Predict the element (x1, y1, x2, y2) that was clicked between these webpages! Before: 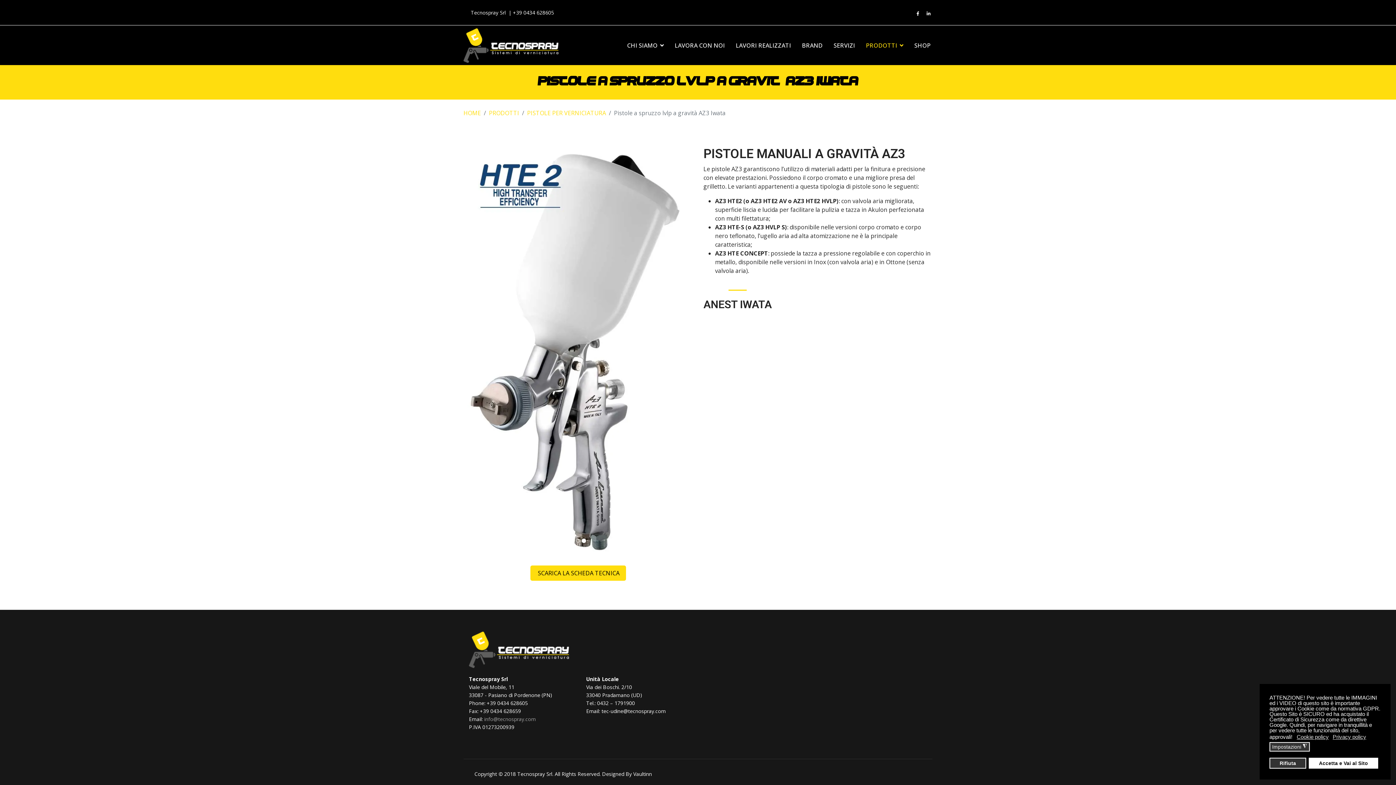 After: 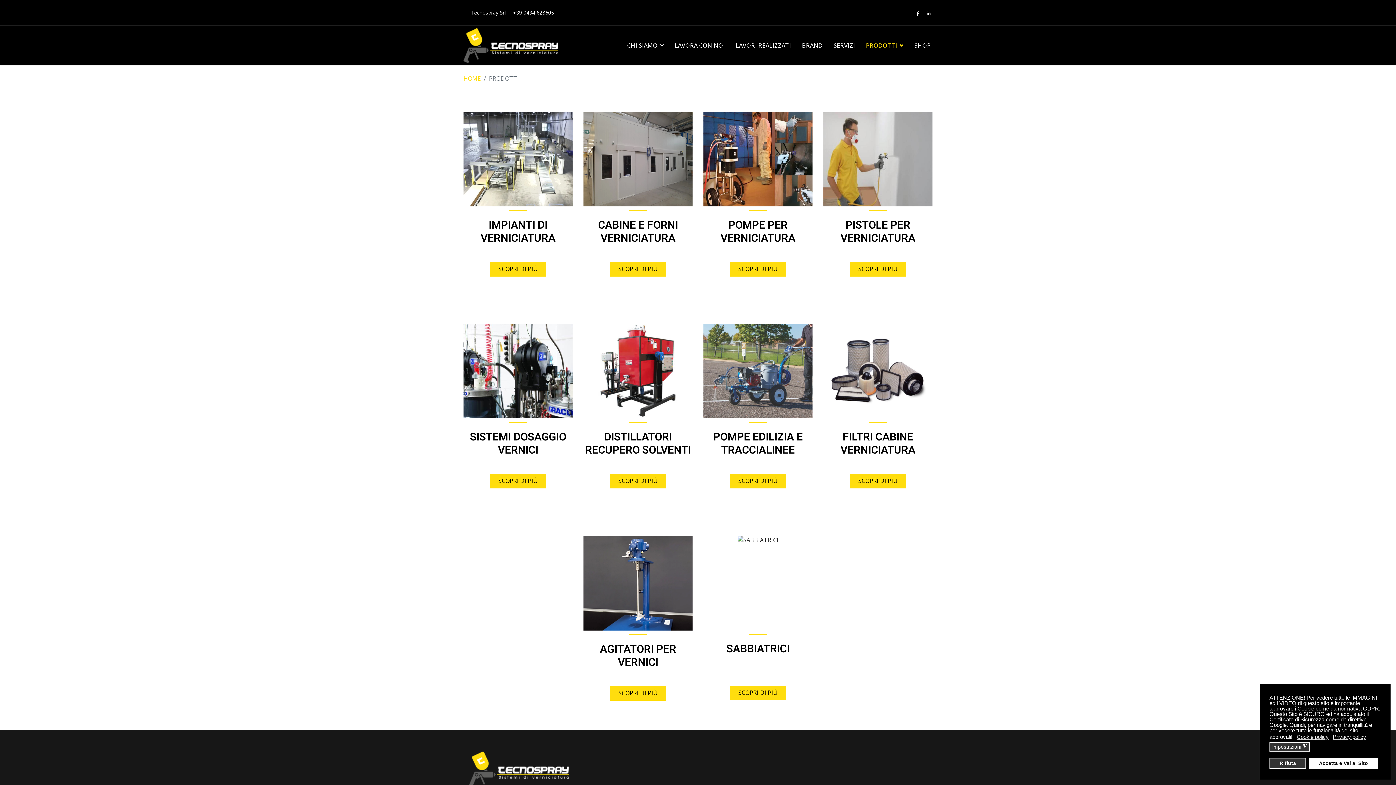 Action: label: PRODOTTI bbox: (489, 109, 519, 117)